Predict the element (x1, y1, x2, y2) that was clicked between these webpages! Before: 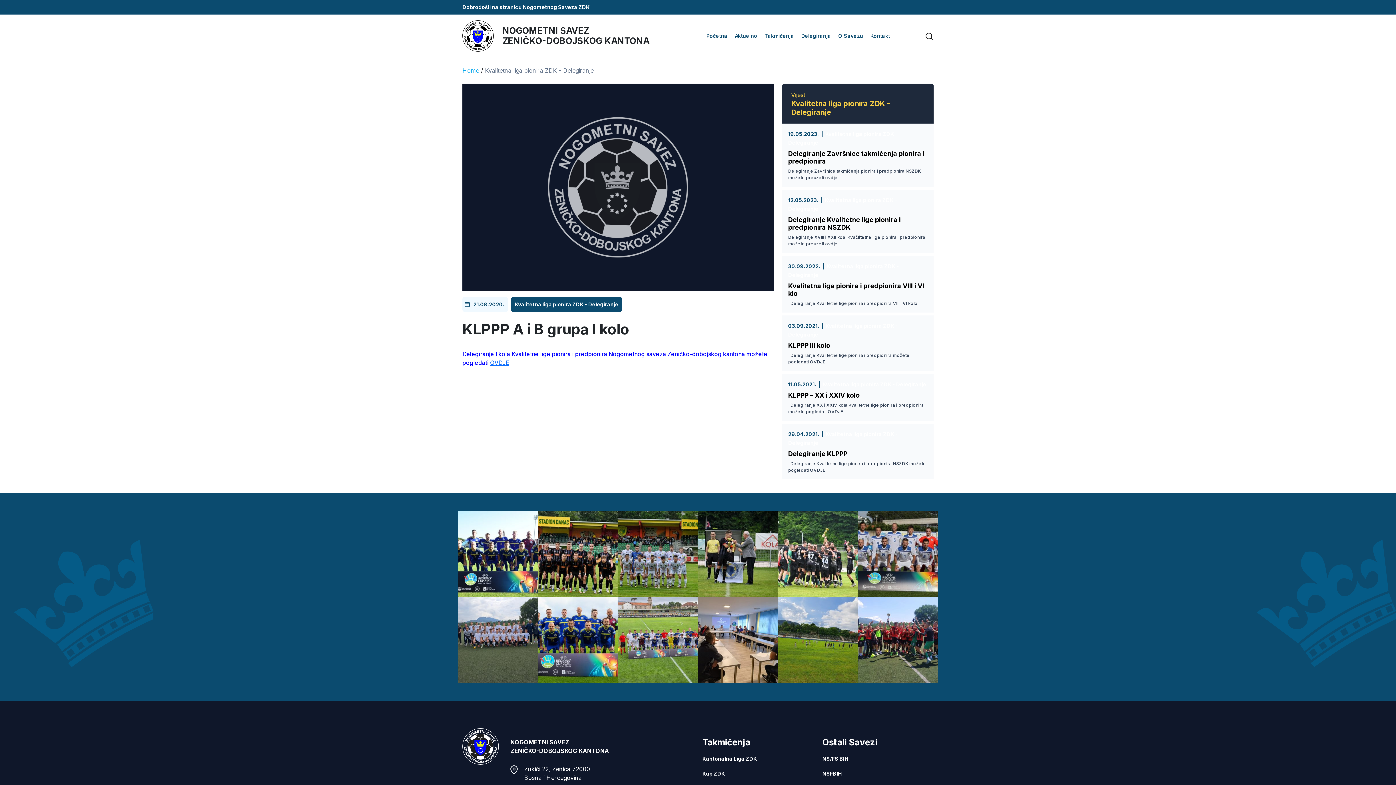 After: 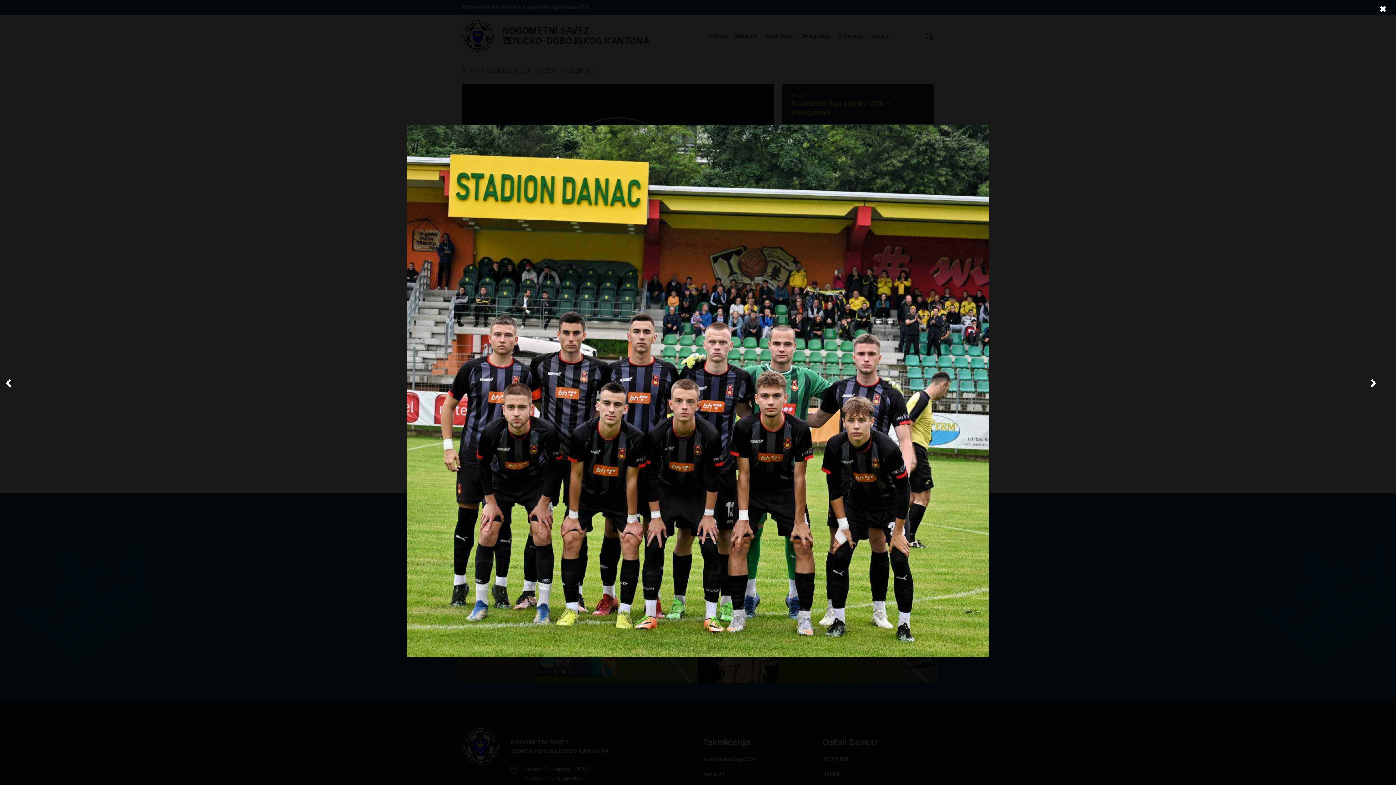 Action: bbox: (538, 550, 618, 557)